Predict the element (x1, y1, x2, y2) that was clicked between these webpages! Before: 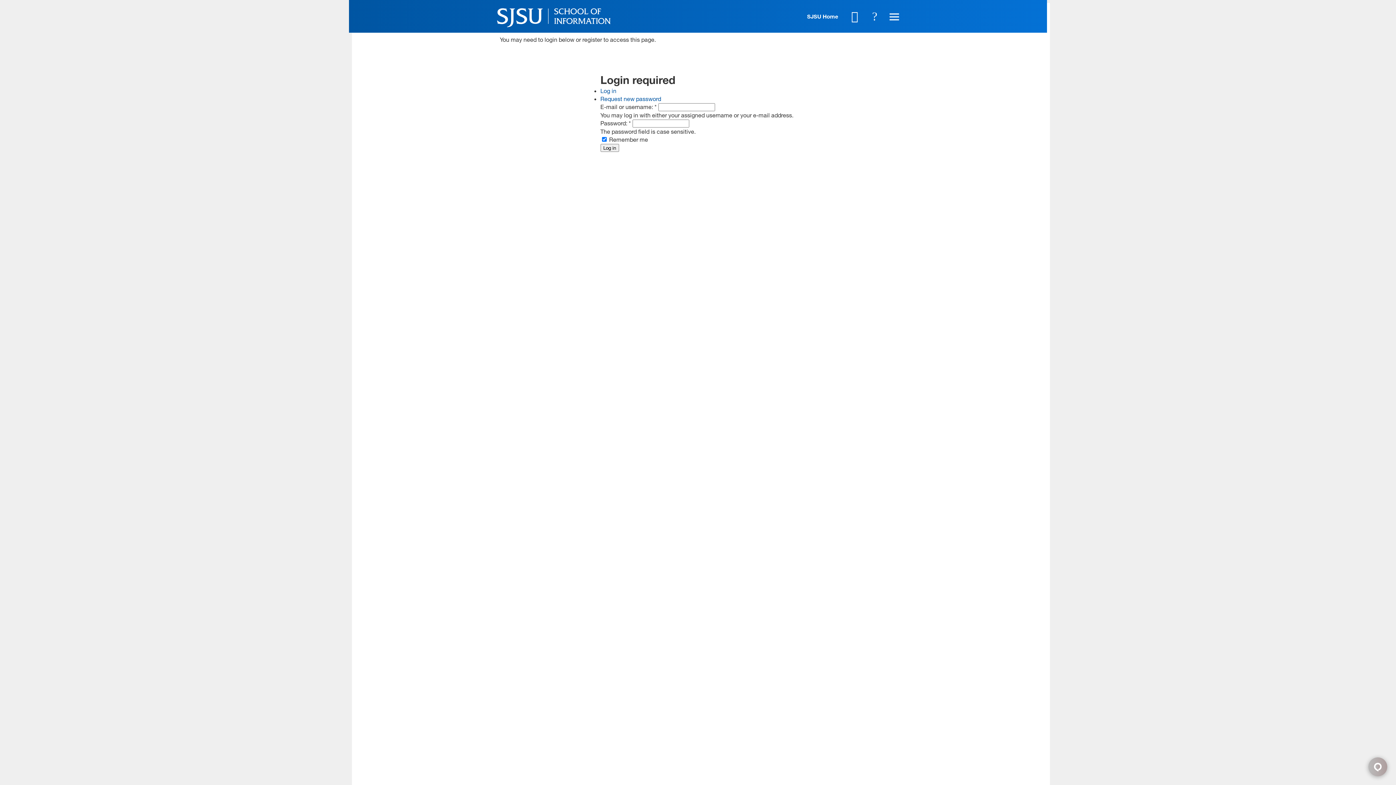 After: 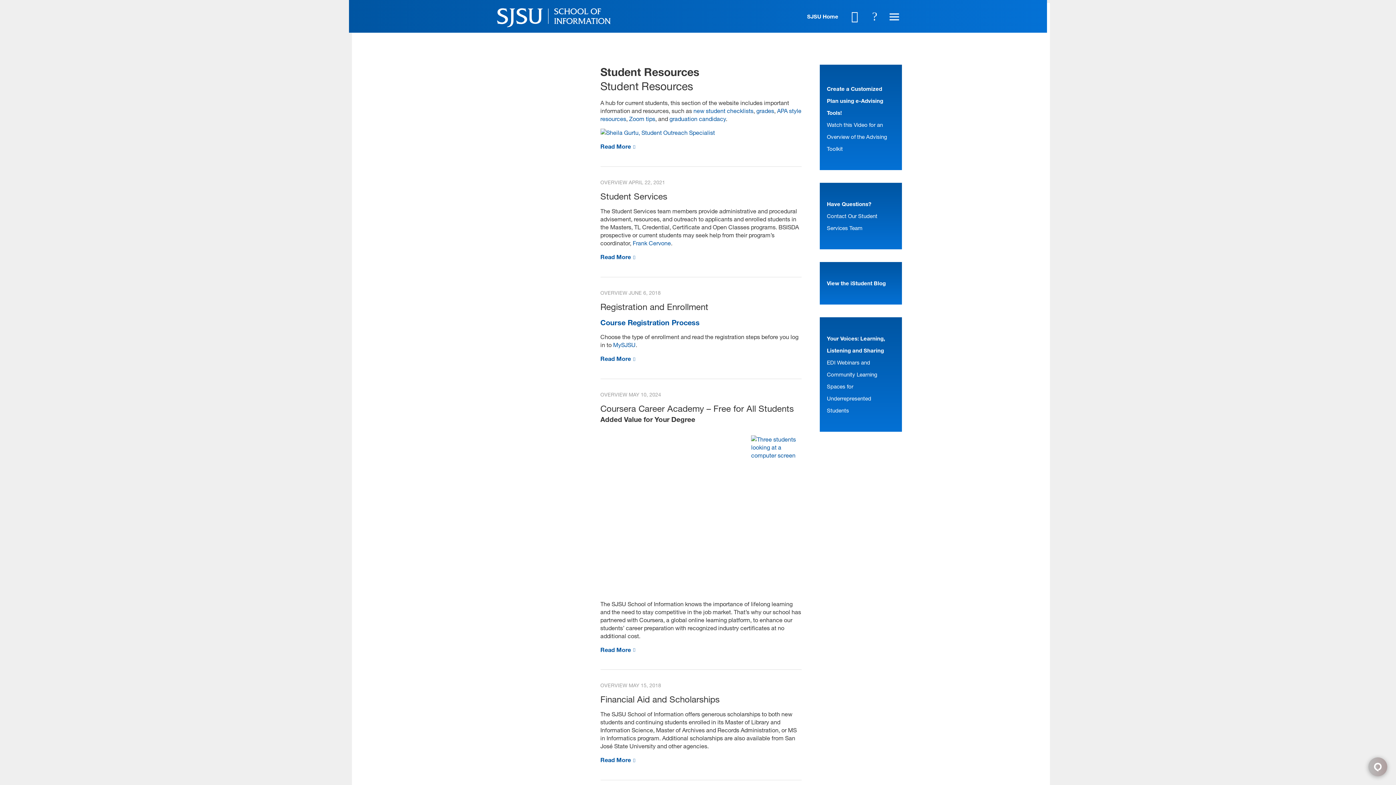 Action: bbox: (701, 700, 790, 709) label: Read More